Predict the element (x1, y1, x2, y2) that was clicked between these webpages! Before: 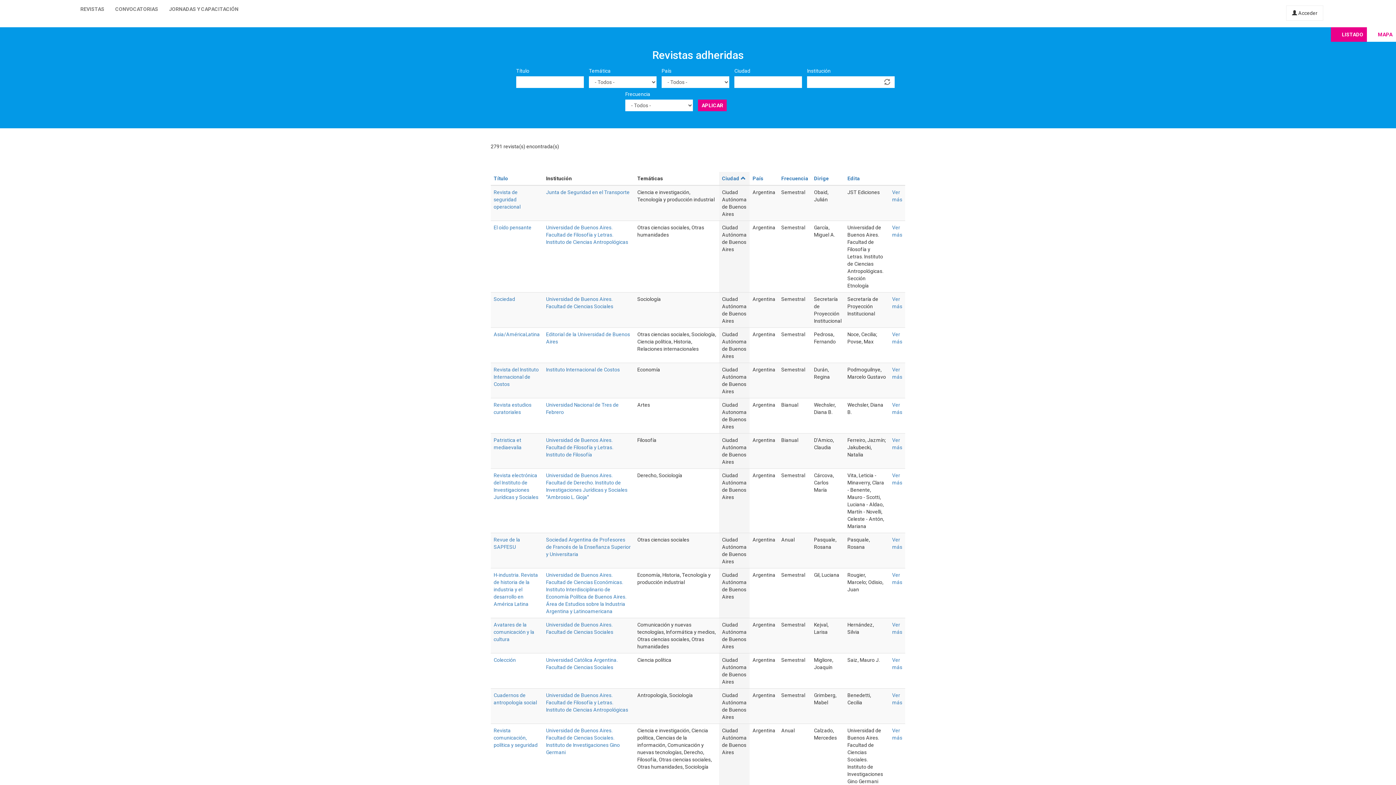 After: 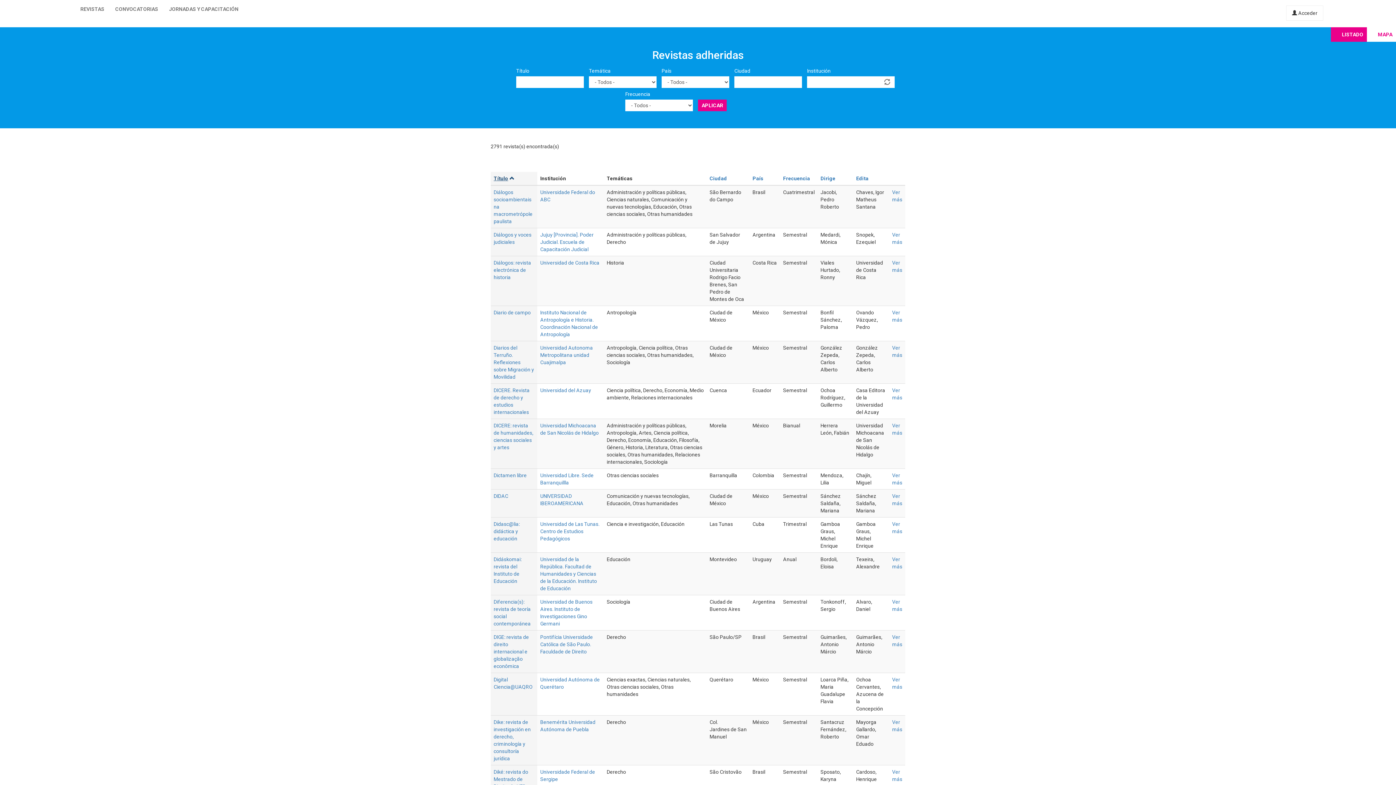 Action: label: Título bbox: (493, 175, 508, 181)